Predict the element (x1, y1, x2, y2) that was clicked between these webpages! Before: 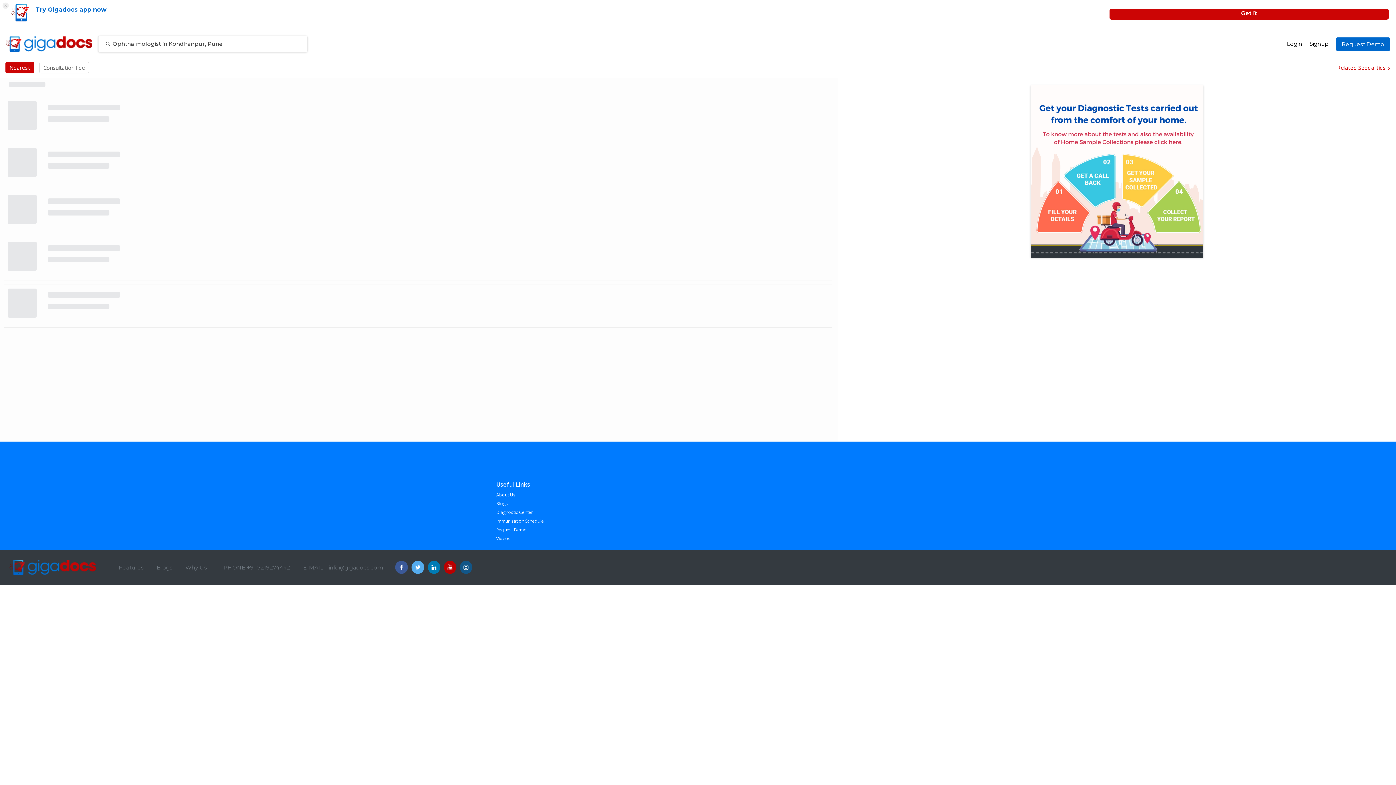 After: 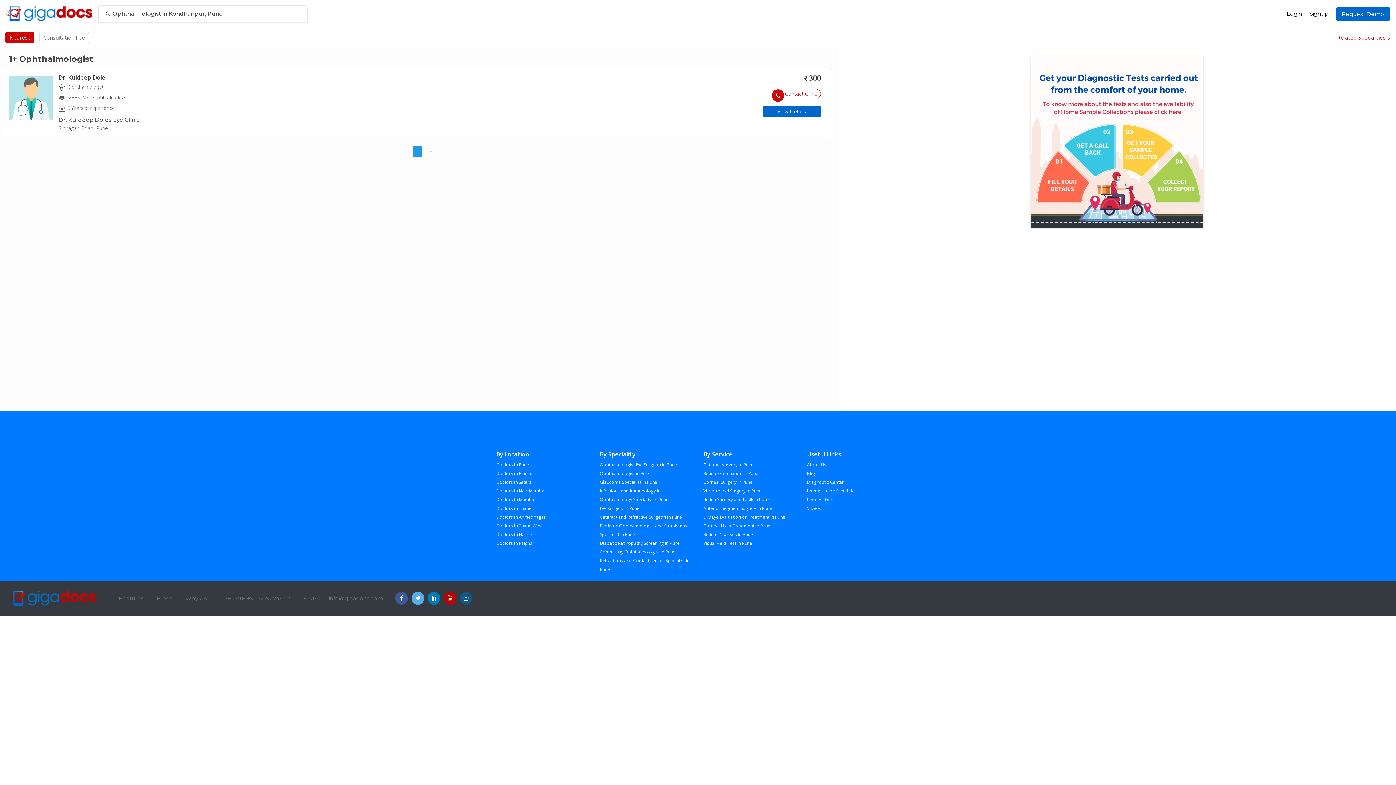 Action: bbox: (2, 2, 8, 8) label: ×